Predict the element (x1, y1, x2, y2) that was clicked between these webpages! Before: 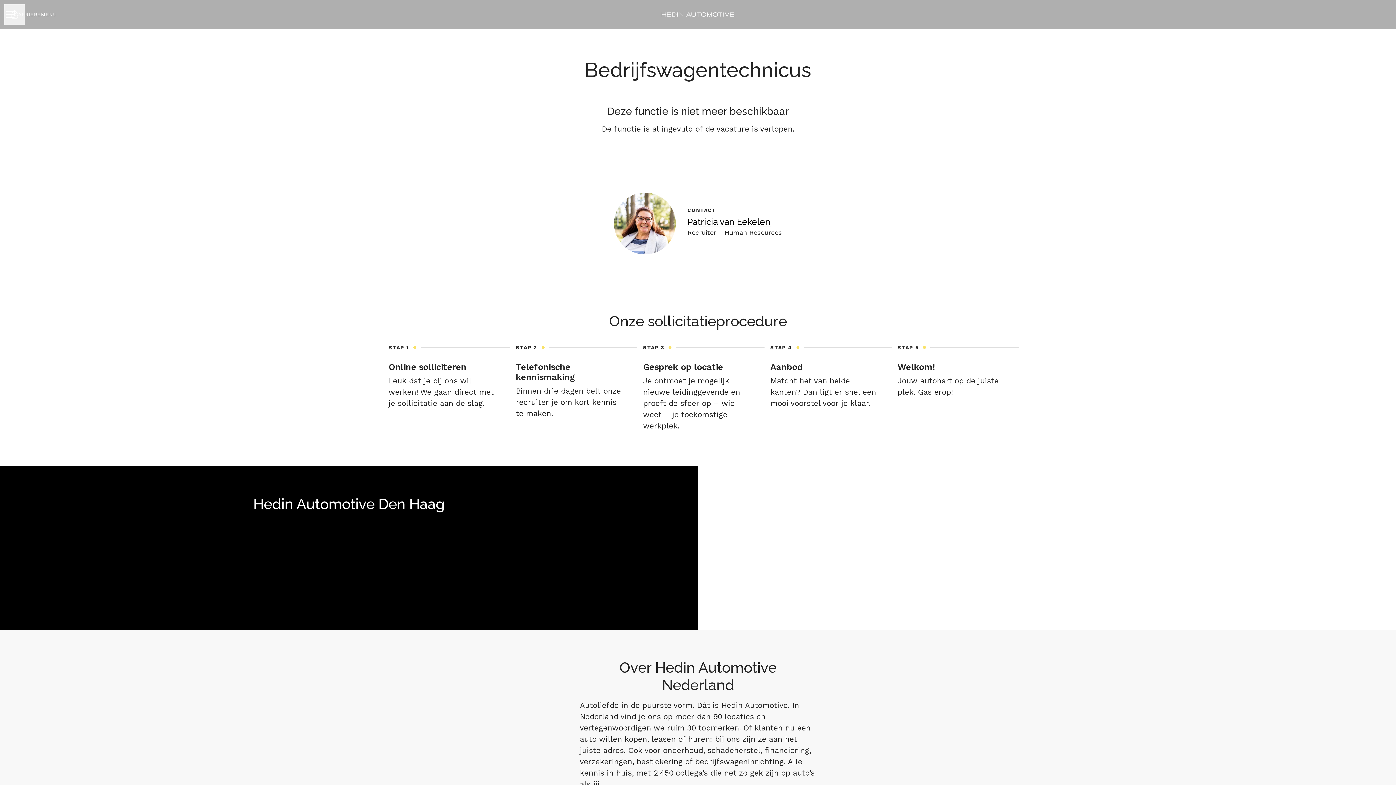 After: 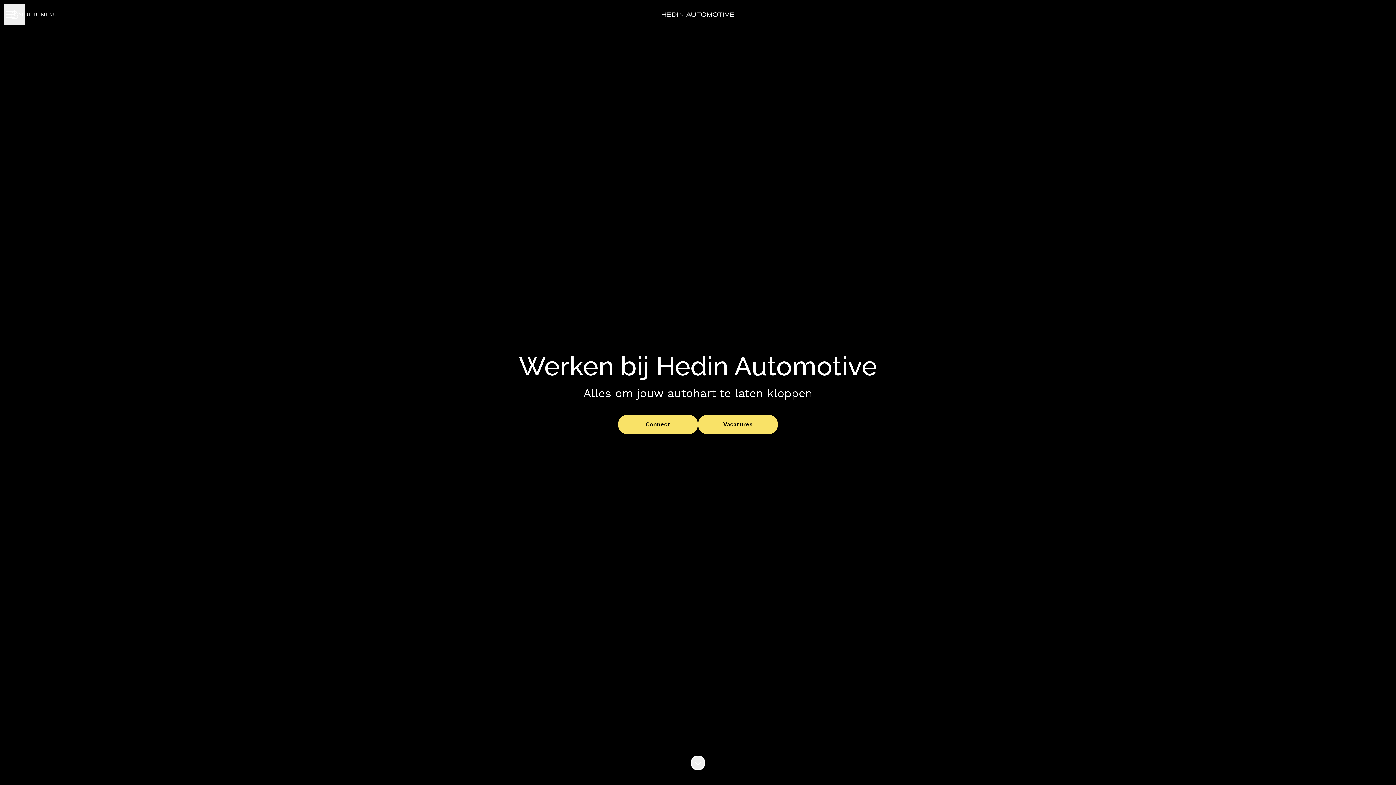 Action: bbox: (661, 1, 734, 27)